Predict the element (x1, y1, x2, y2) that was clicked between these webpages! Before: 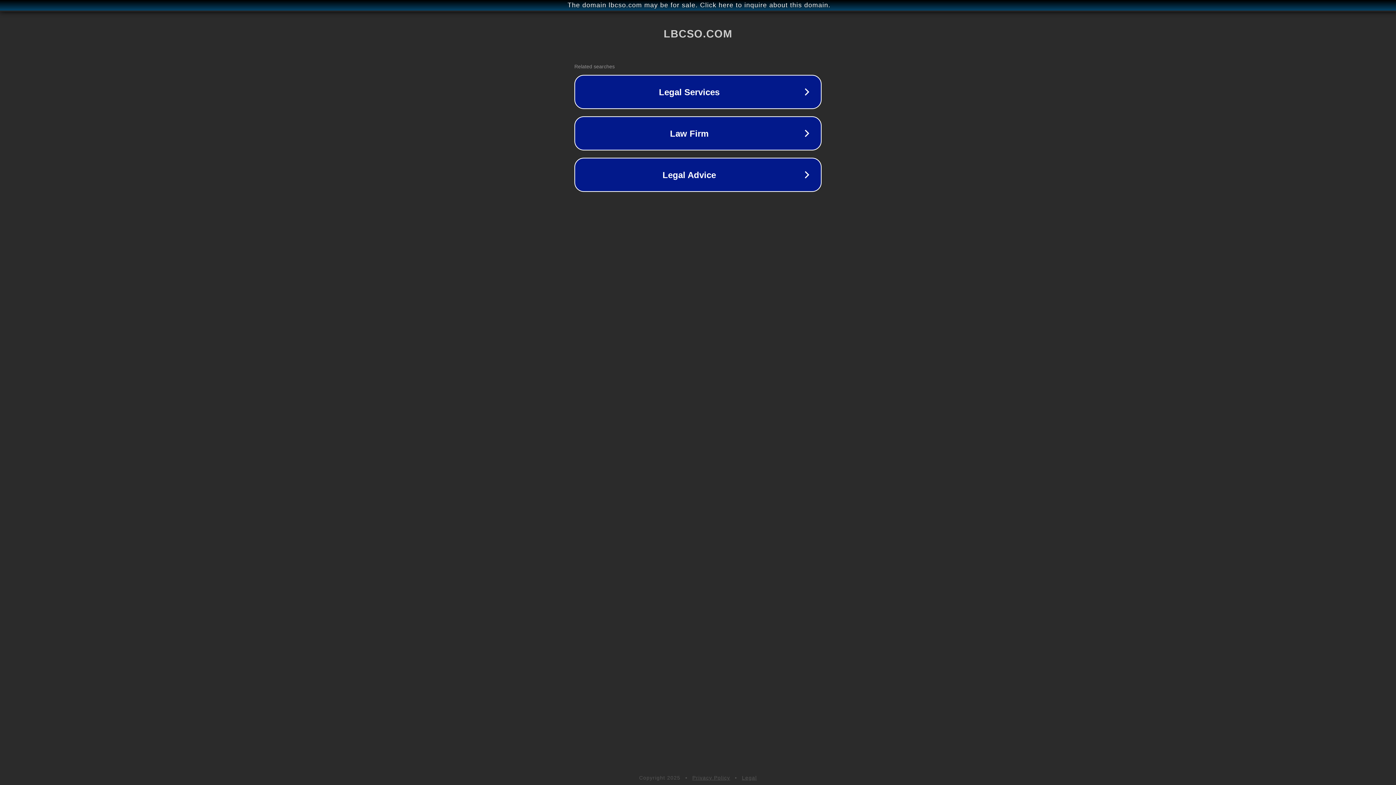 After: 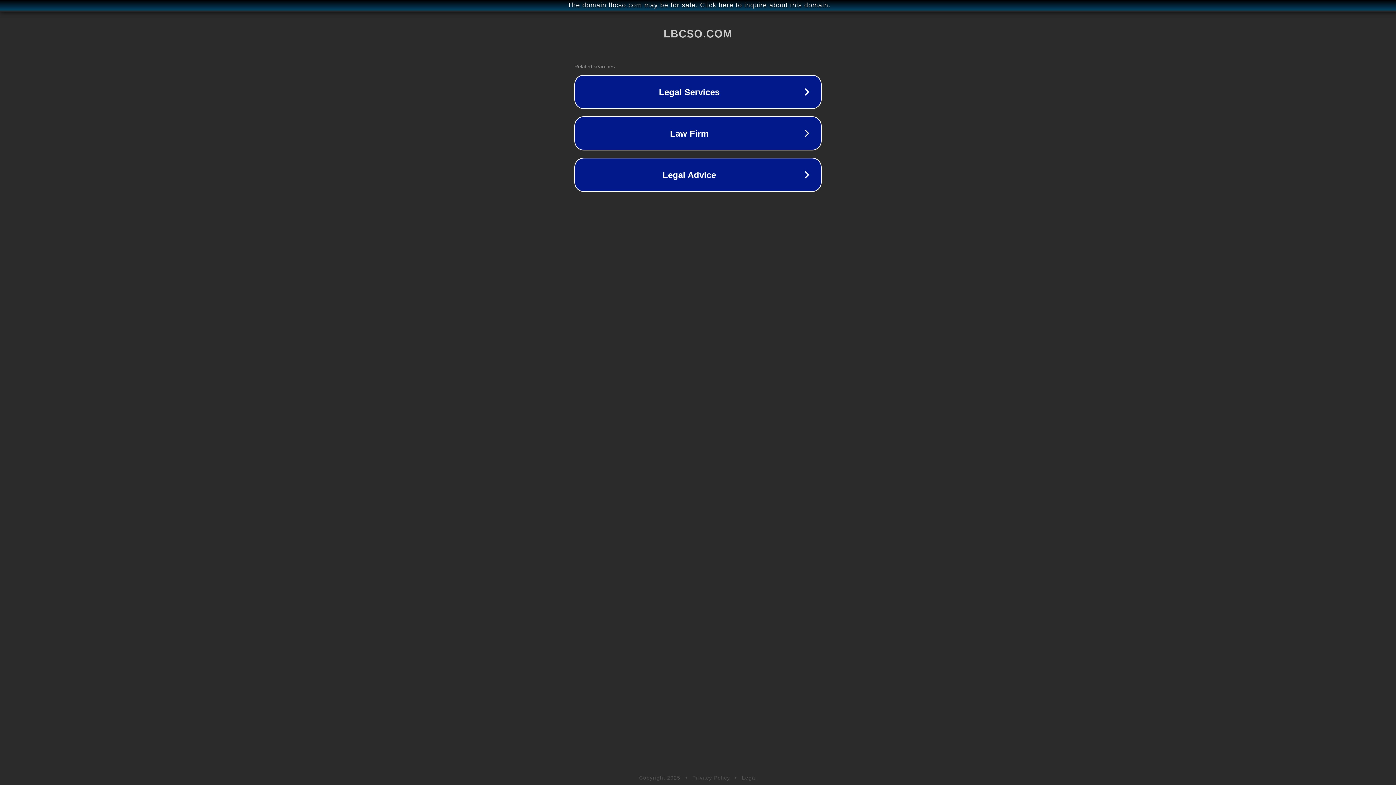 Action: bbox: (742, 775, 757, 781) label: Legal